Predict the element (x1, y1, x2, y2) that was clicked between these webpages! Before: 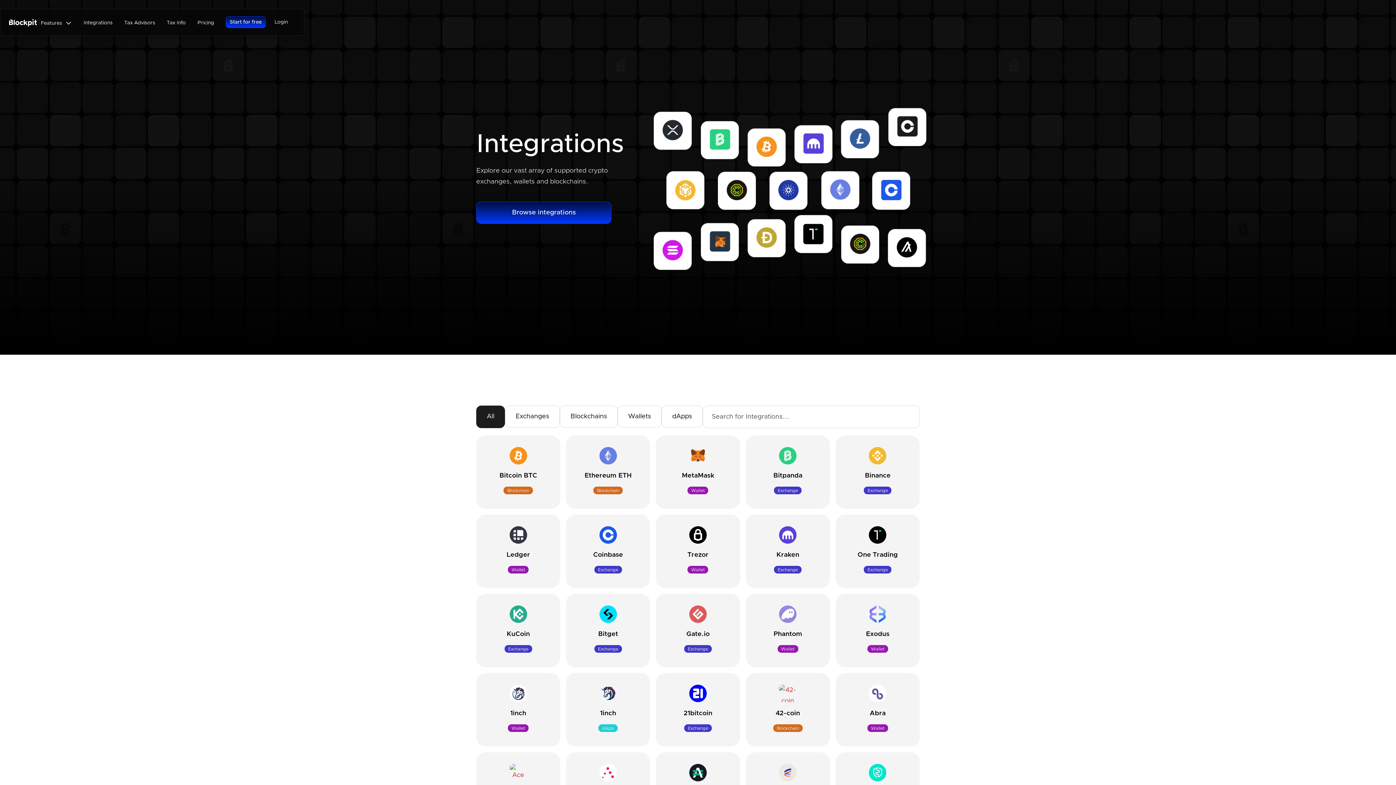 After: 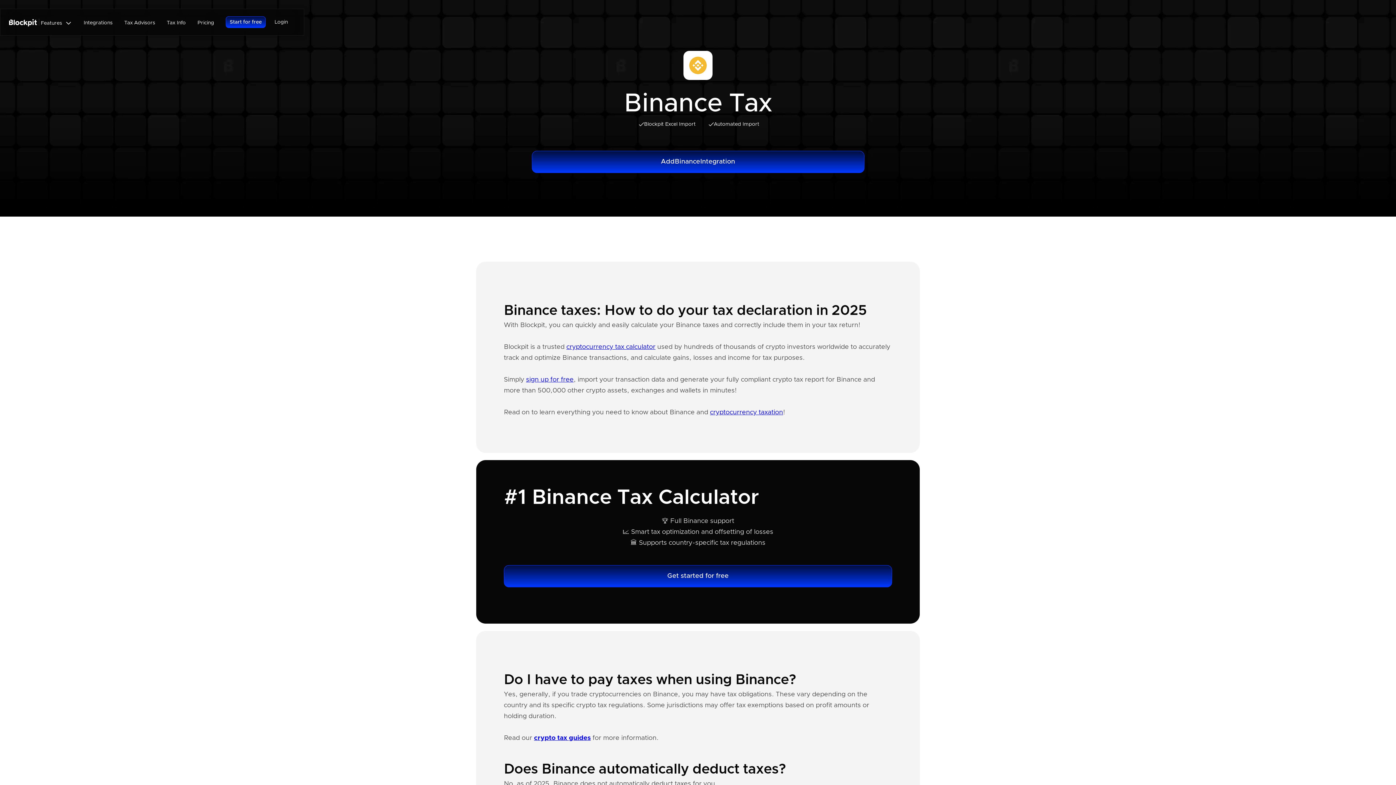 Action: label: Binance
Exchange bbox: (835, 435, 919, 509)